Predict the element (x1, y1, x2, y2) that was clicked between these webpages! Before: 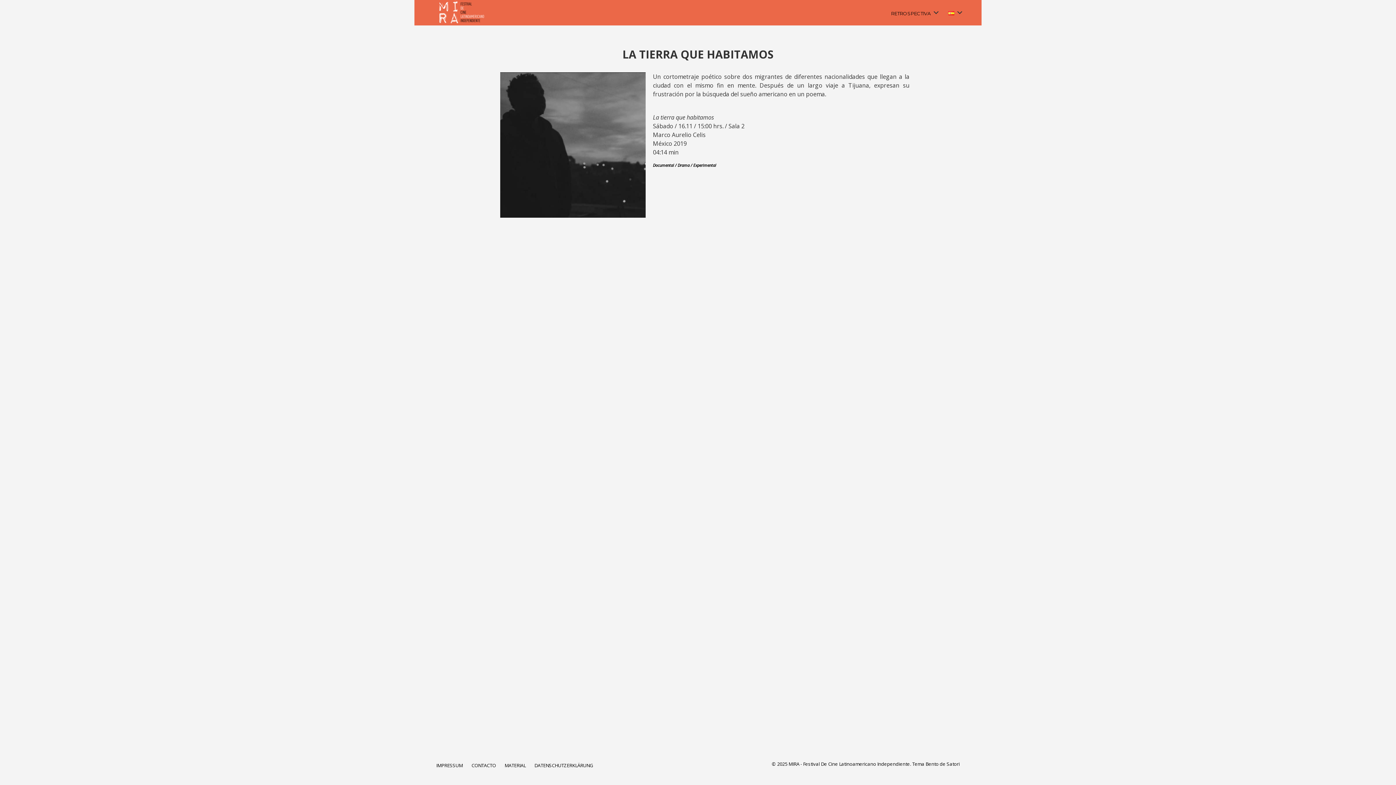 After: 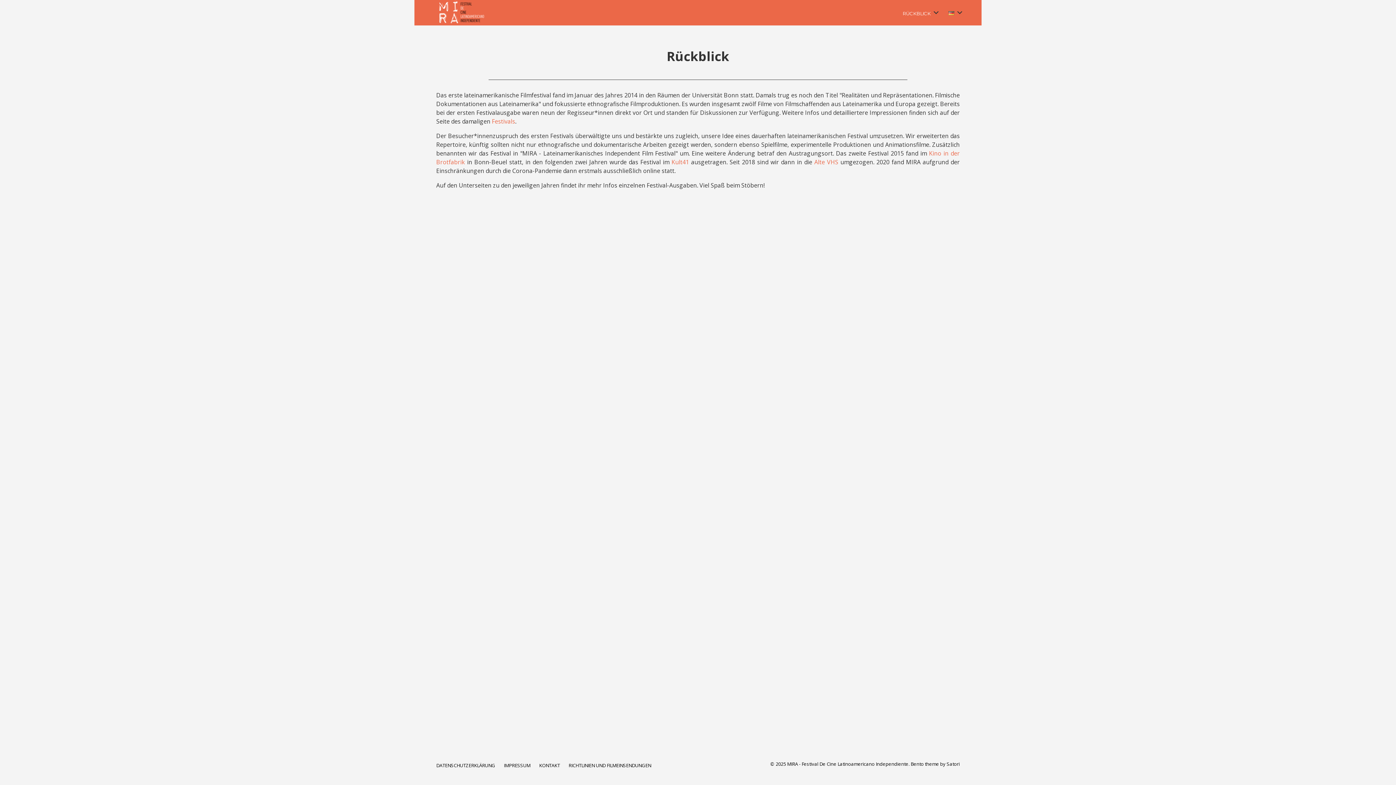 Action: bbox: (891, 1, 936, 23) label: RETROSPECTIVA